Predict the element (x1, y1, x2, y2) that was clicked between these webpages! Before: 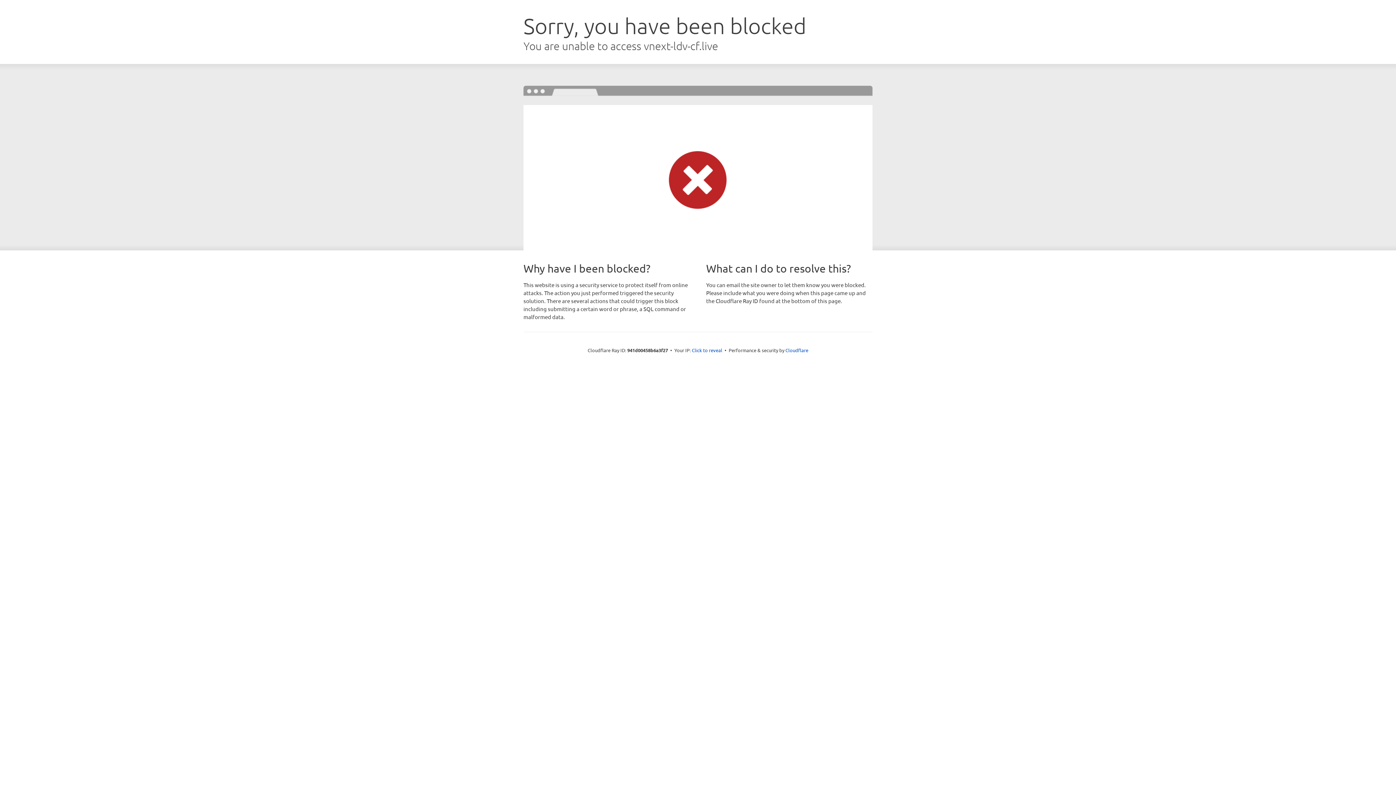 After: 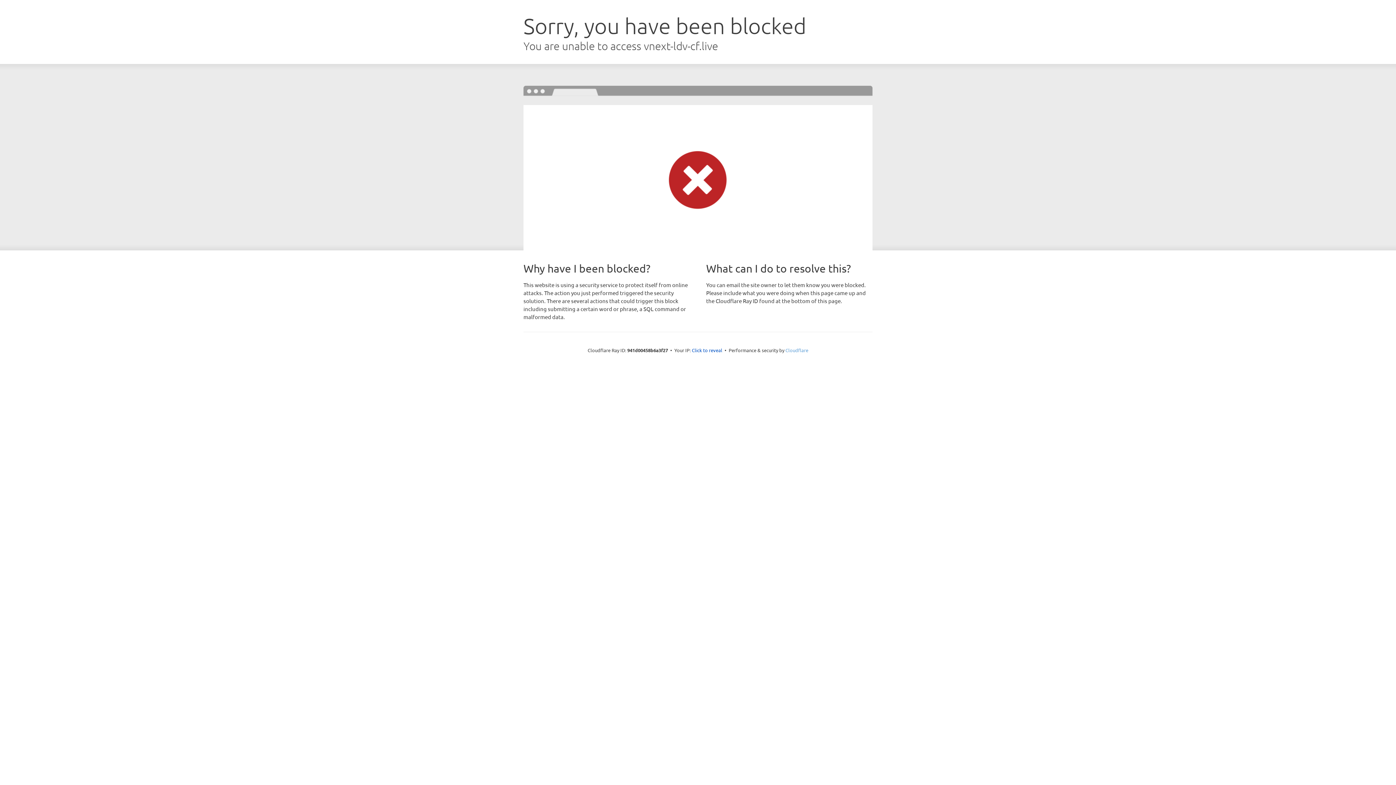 Action: bbox: (785, 347, 808, 353) label: Cloudflare